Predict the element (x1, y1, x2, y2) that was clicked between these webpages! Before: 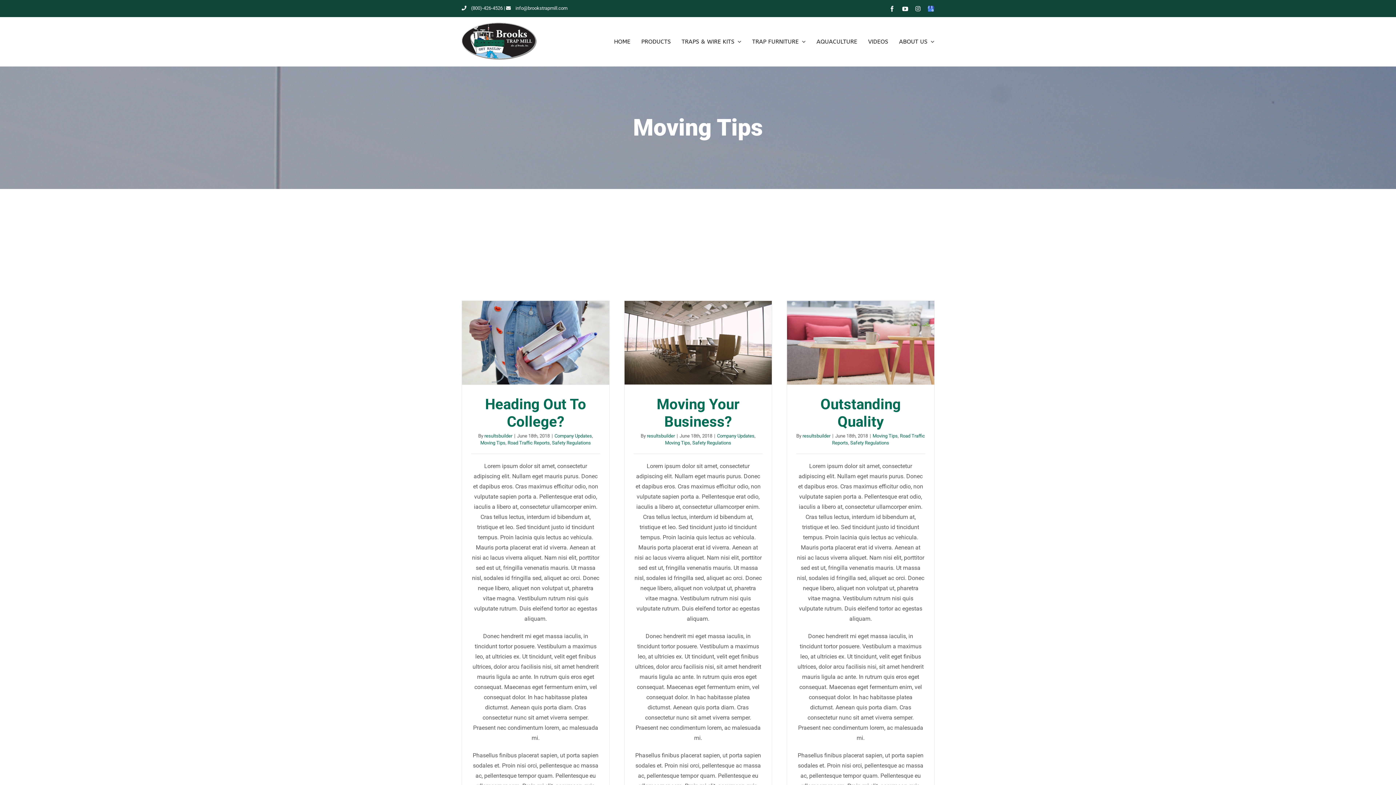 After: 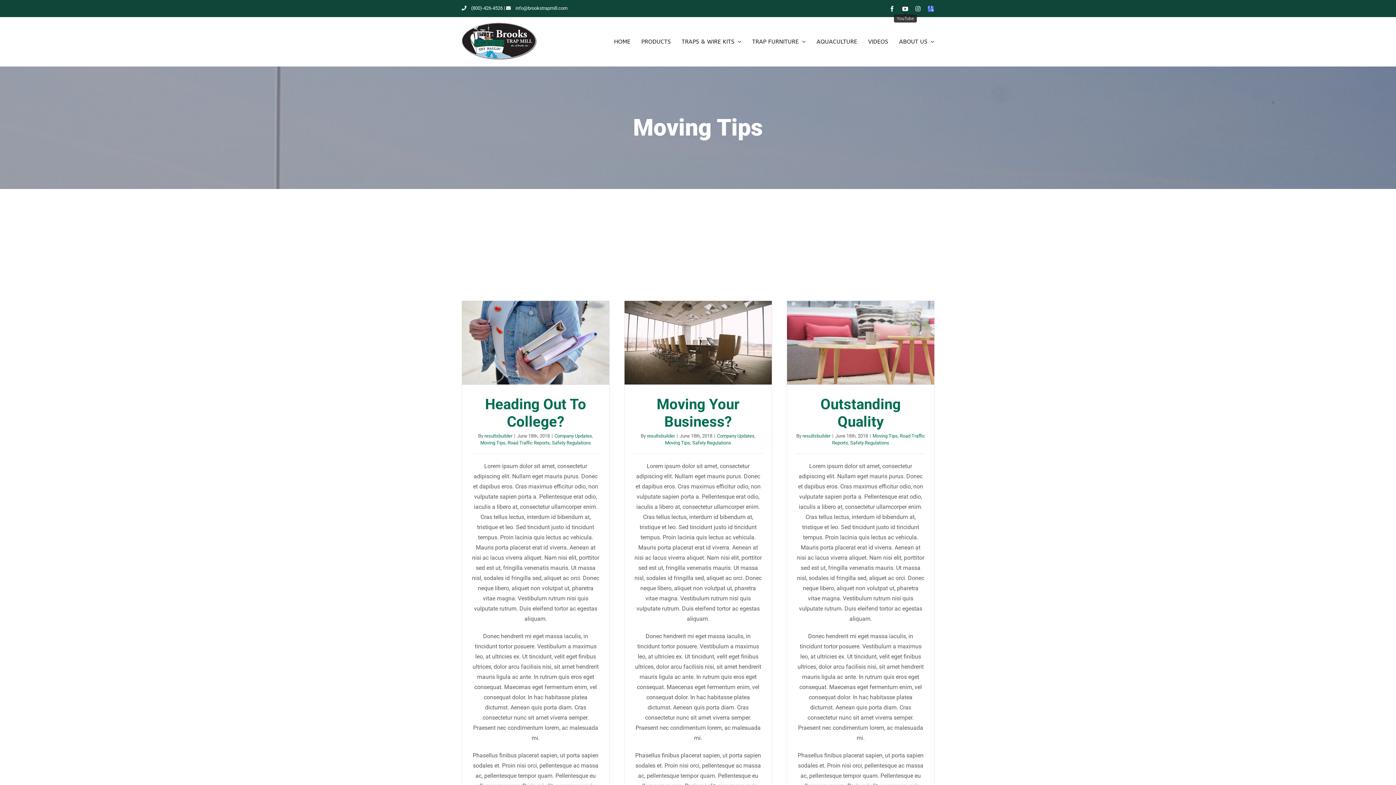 Action: label: YouTube bbox: (902, 5, 908, 11)